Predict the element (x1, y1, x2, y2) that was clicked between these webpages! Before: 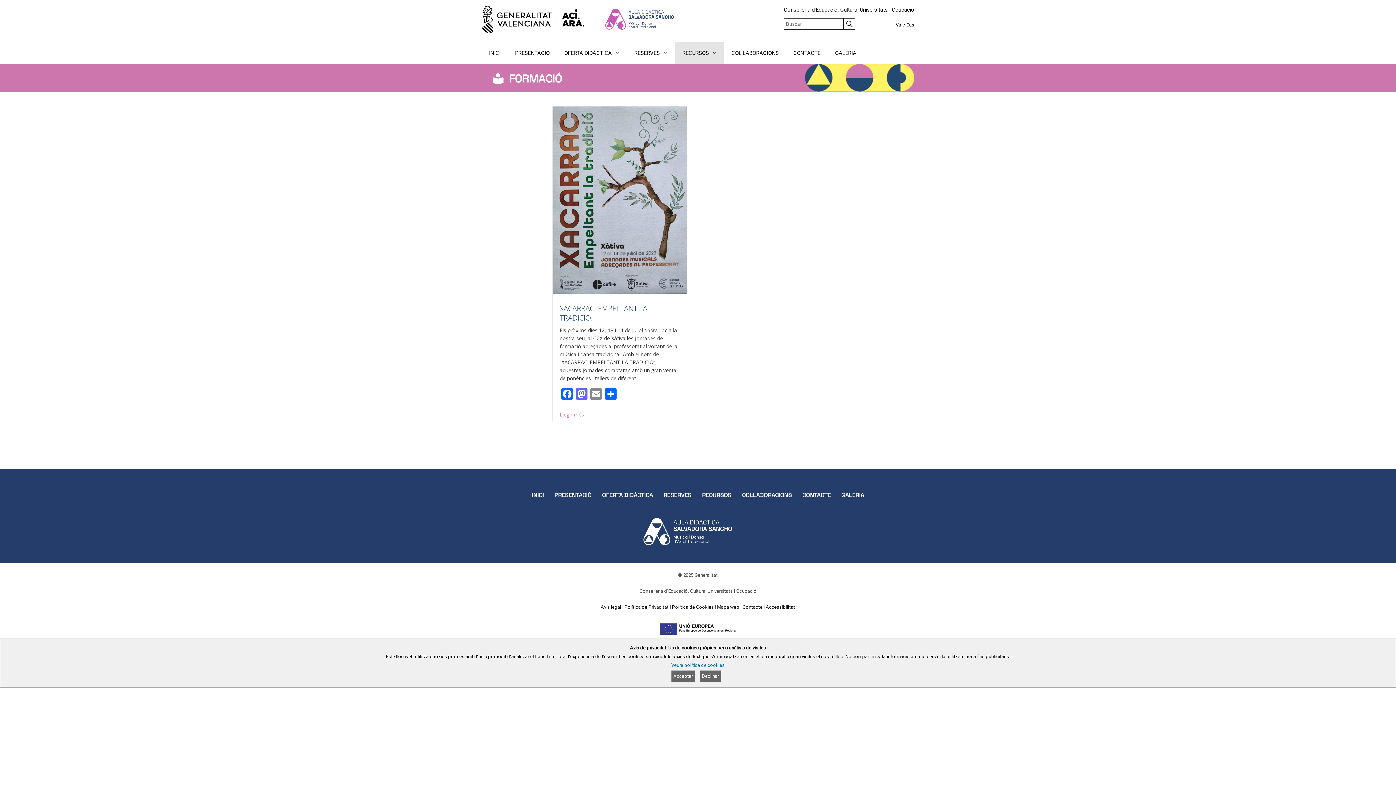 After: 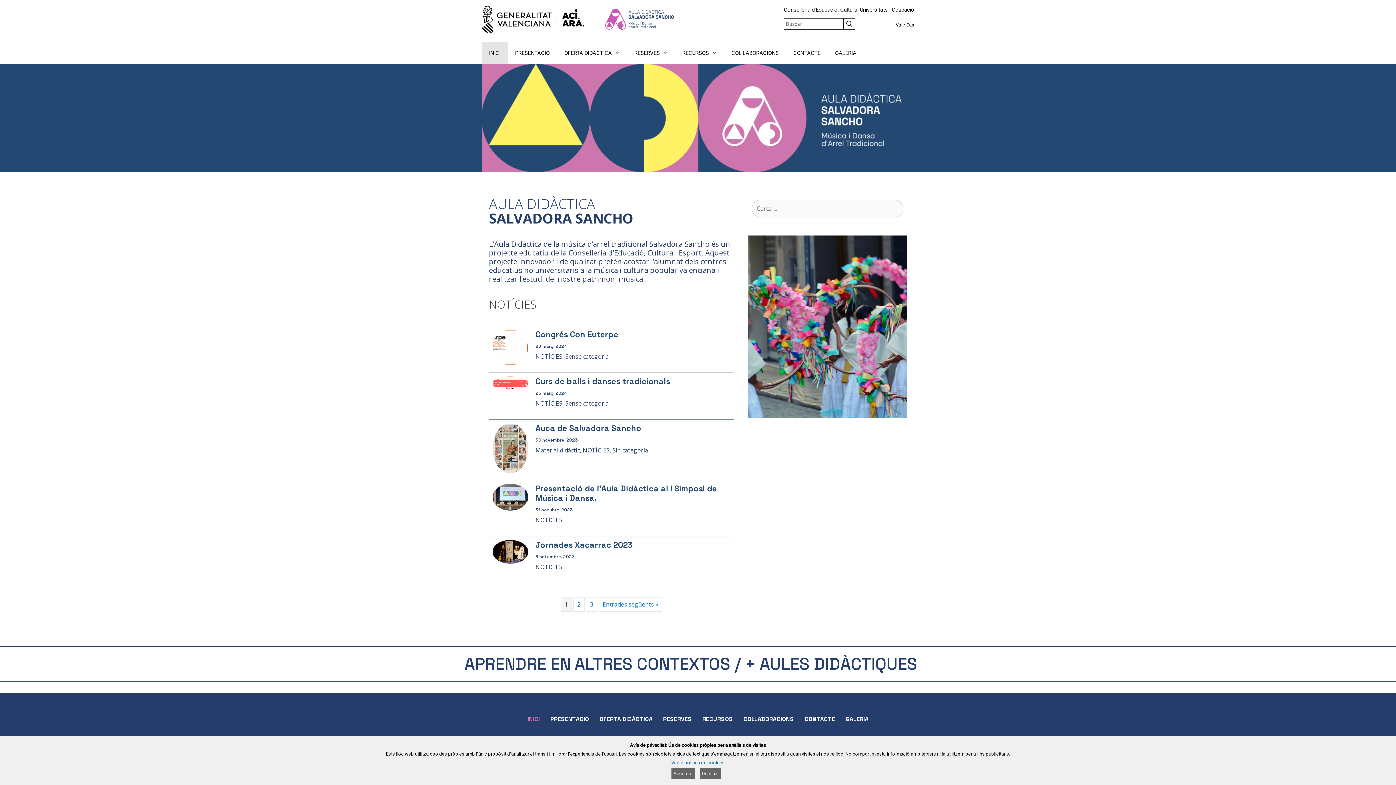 Action: bbox: (526, 487, 549, 503) label: INICI